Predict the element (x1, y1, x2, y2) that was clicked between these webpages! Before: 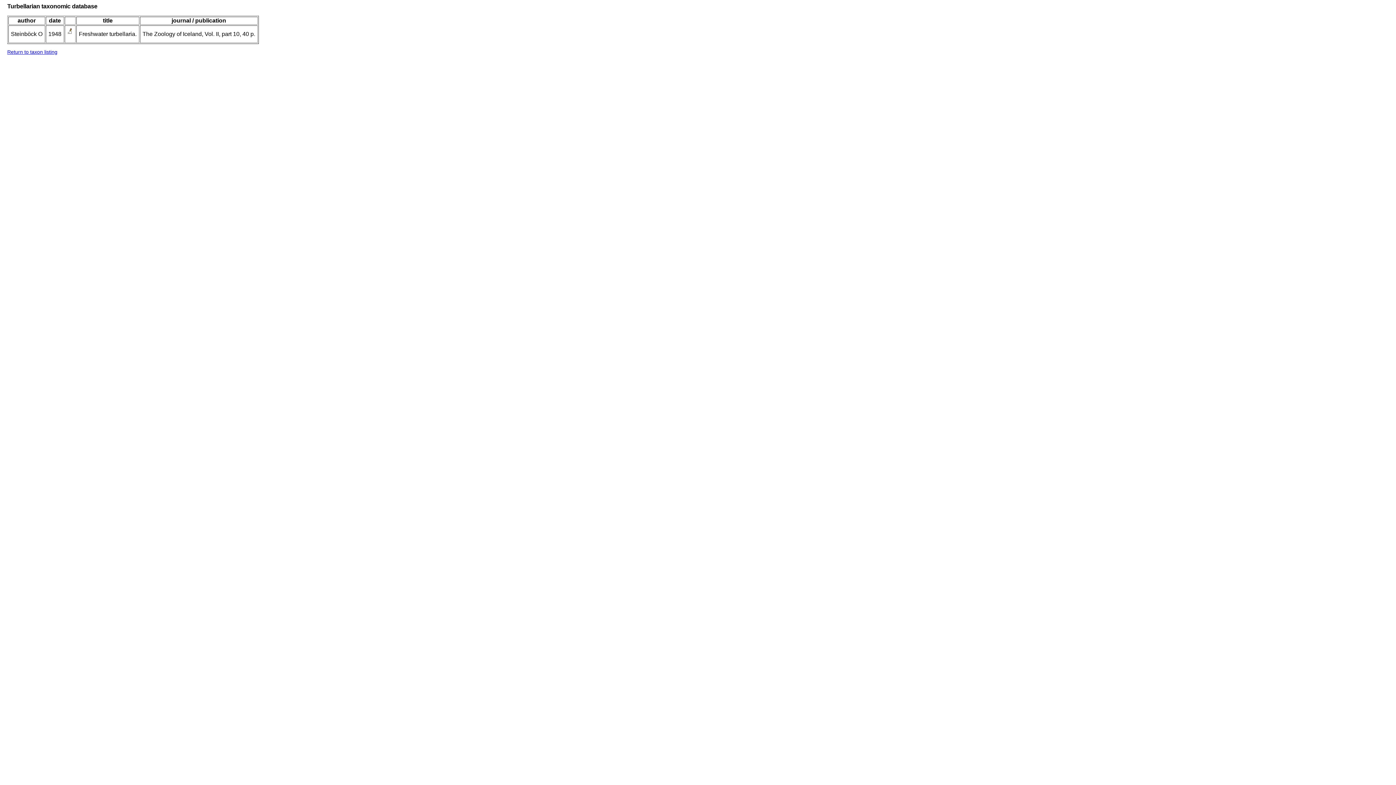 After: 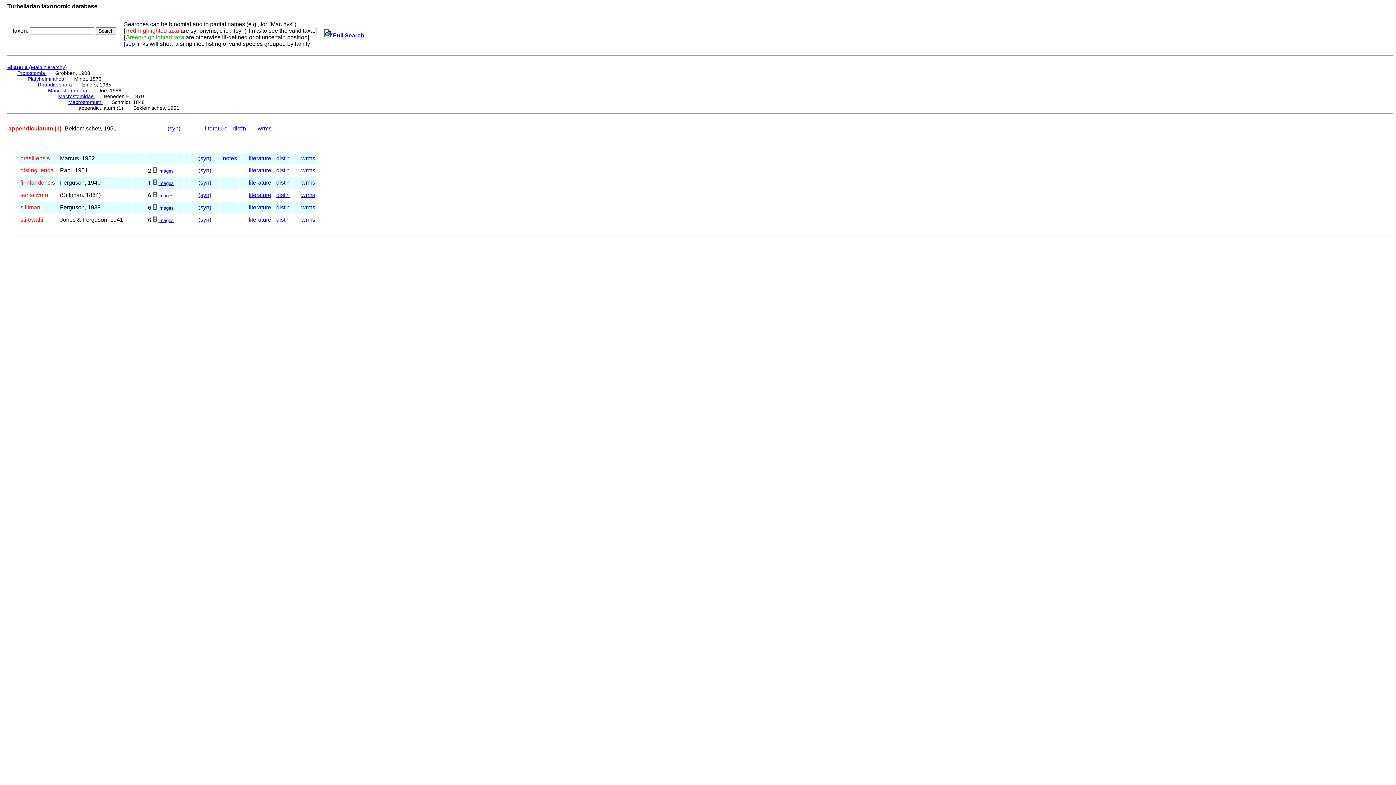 Action: bbox: (7, 49, 57, 55) label: Return to taxon listing